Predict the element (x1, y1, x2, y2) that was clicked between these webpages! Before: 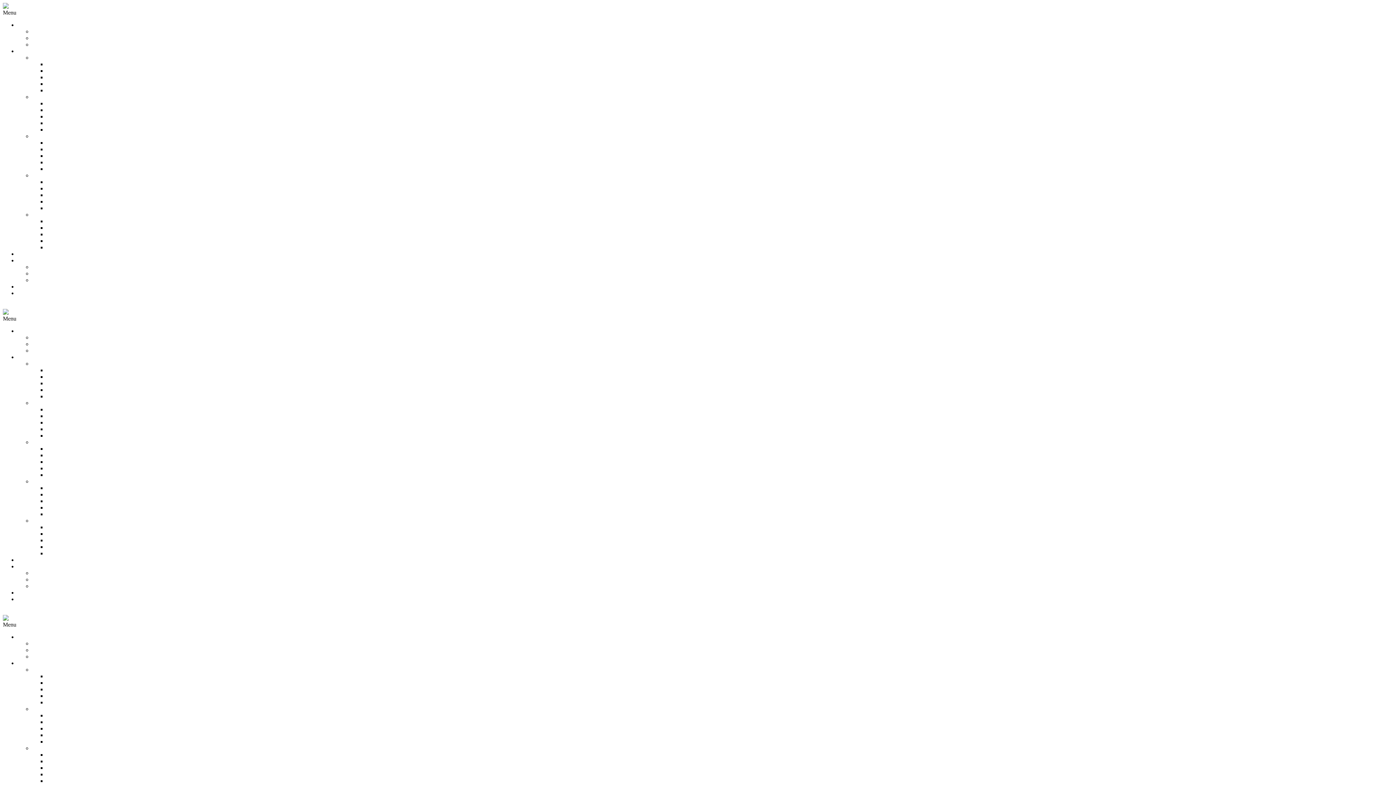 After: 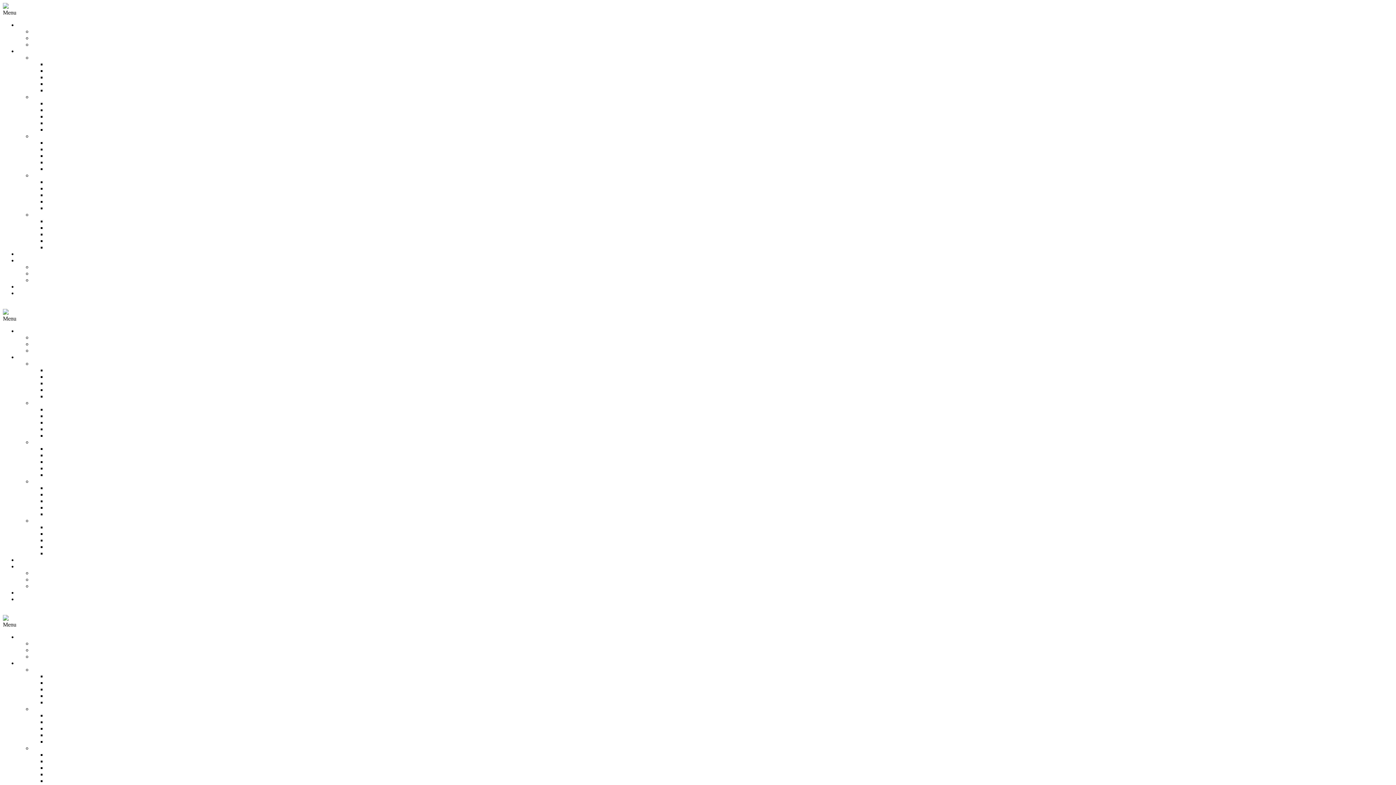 Action: bbox: (32, 347, 60, 353) label: The Journey